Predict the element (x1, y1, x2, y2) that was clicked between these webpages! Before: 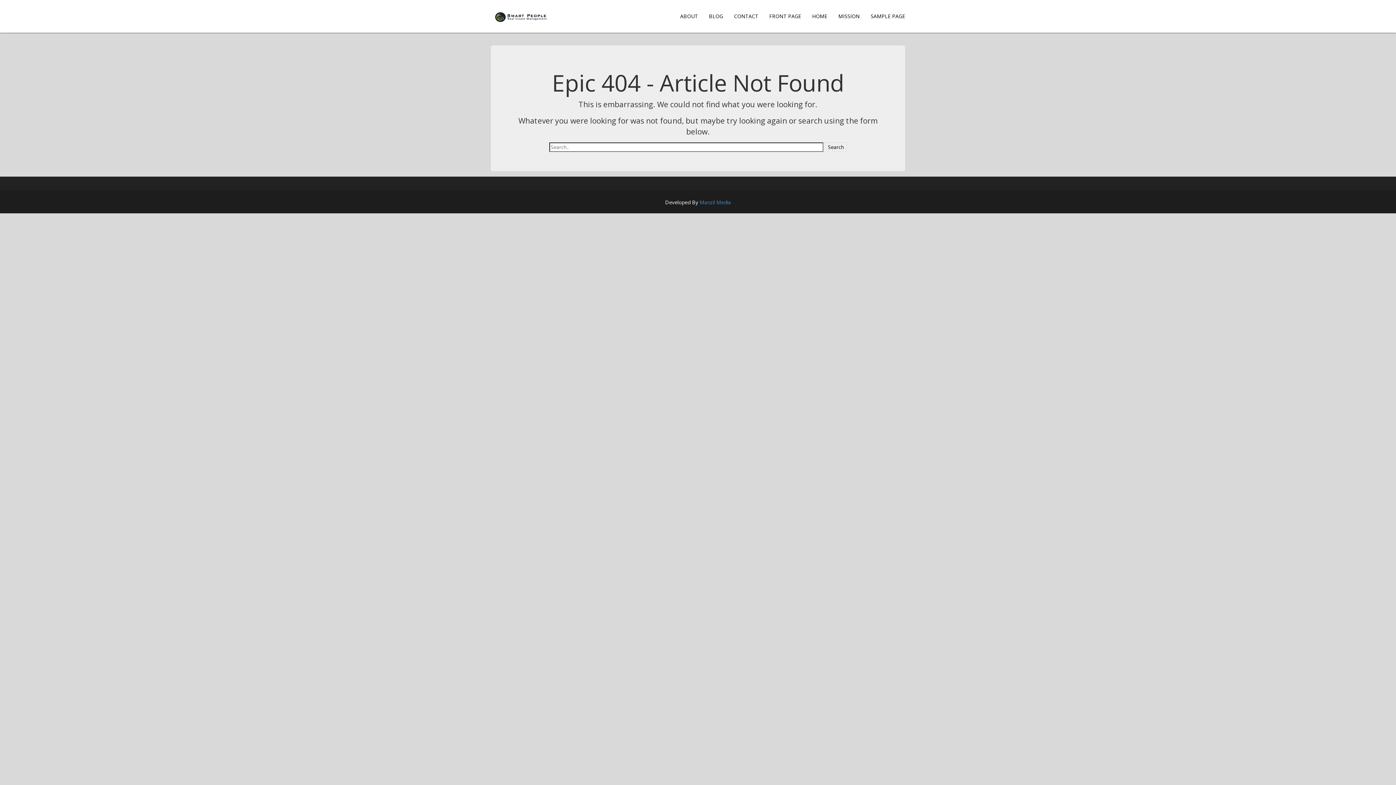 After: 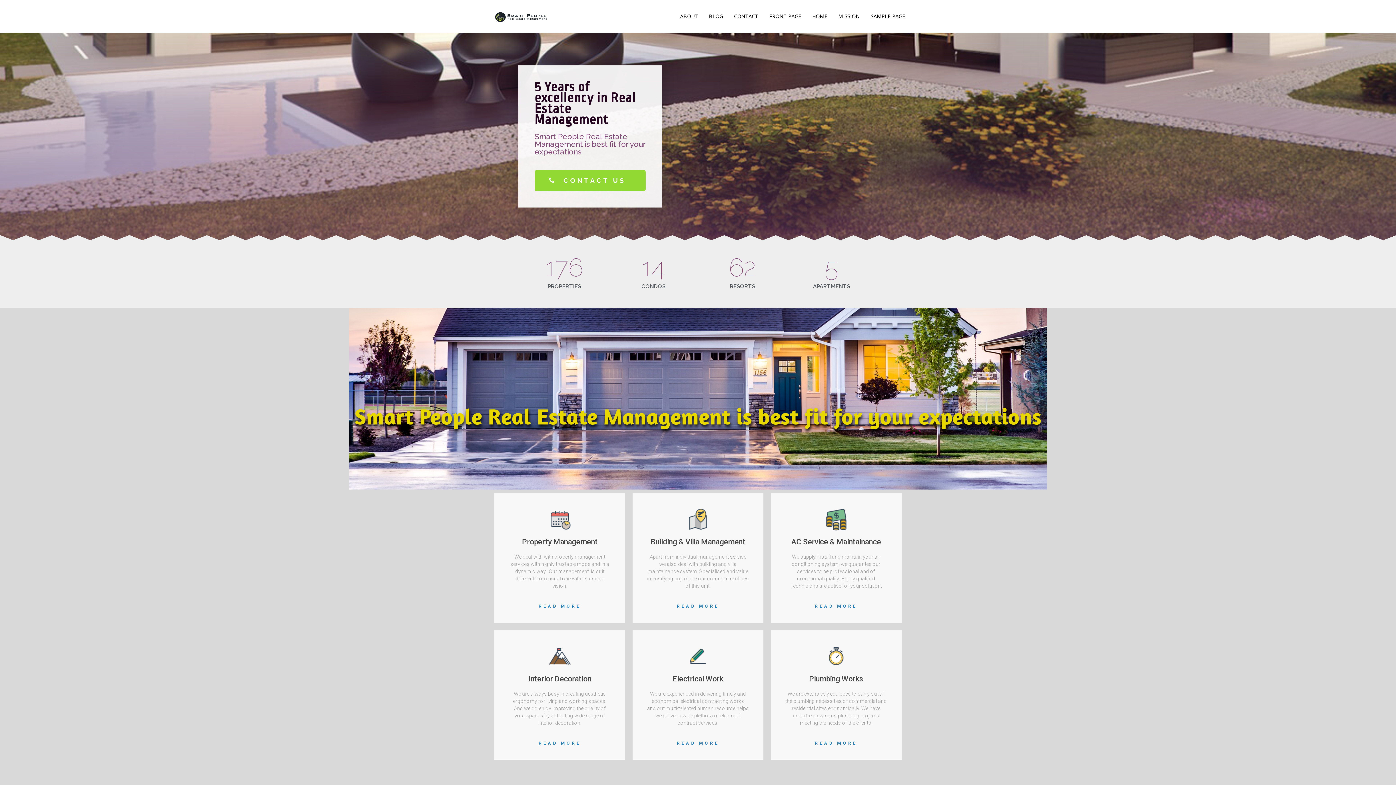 Action: bbox: (490, 12, 551, 19)